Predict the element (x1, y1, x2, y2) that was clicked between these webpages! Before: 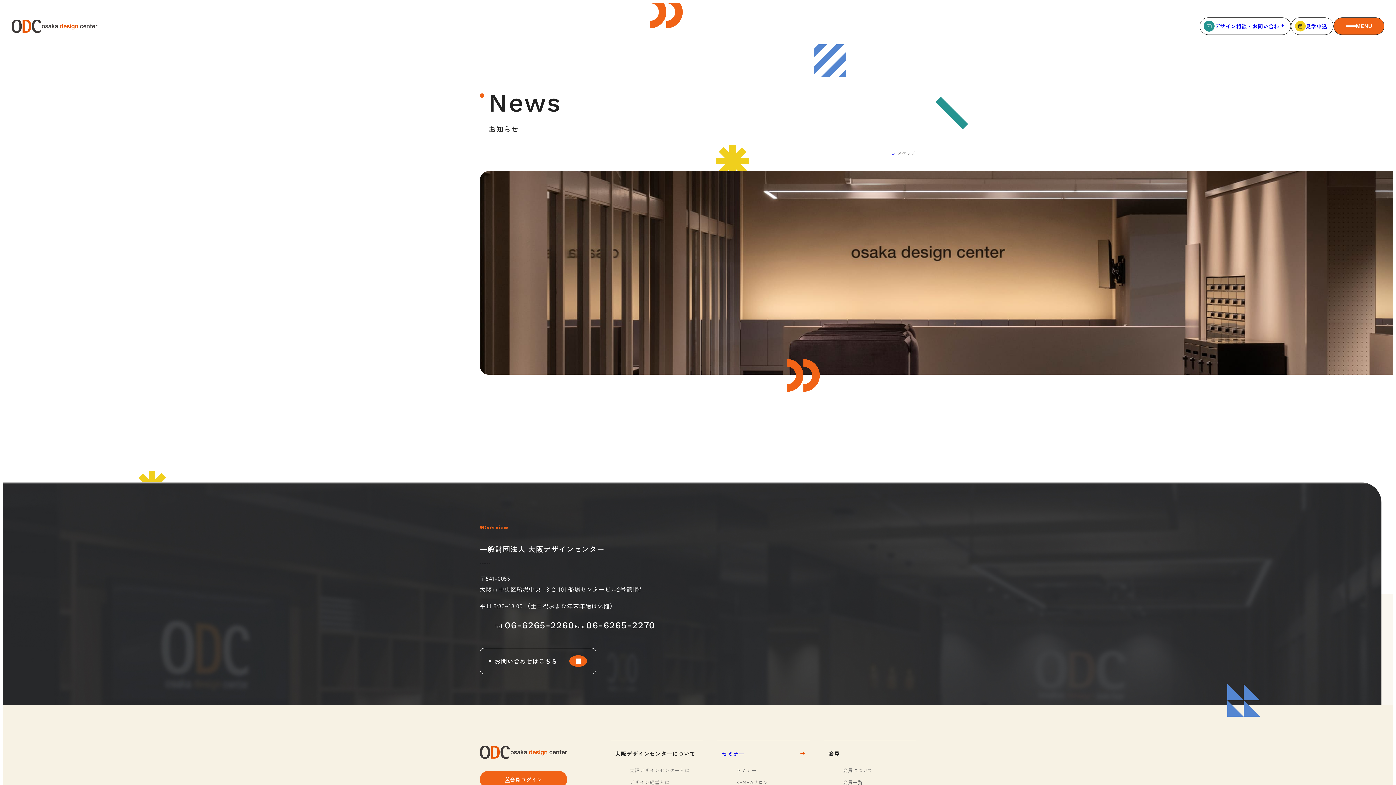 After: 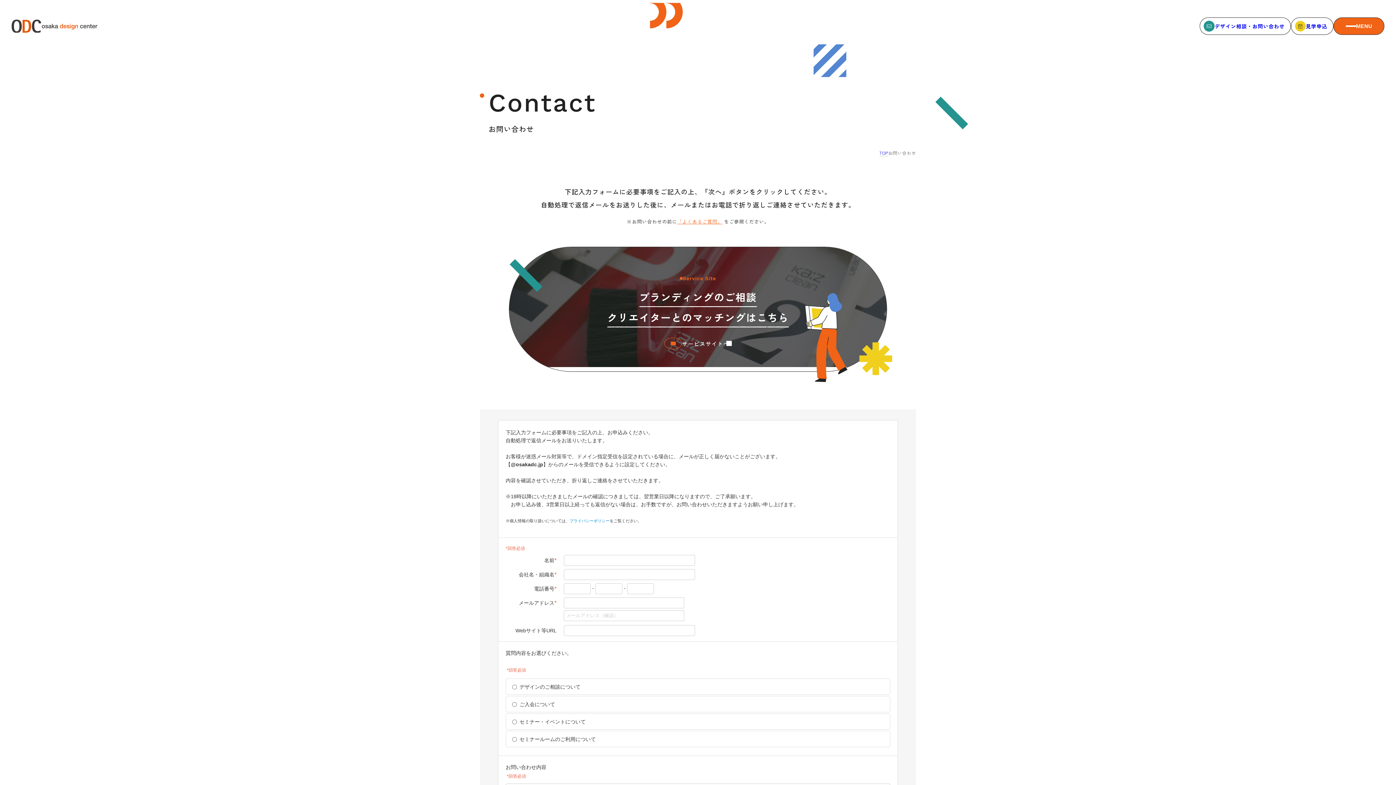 Action: bbox: (1200, 17, 1291, 34) label: デザイン相談・お問い合わせ